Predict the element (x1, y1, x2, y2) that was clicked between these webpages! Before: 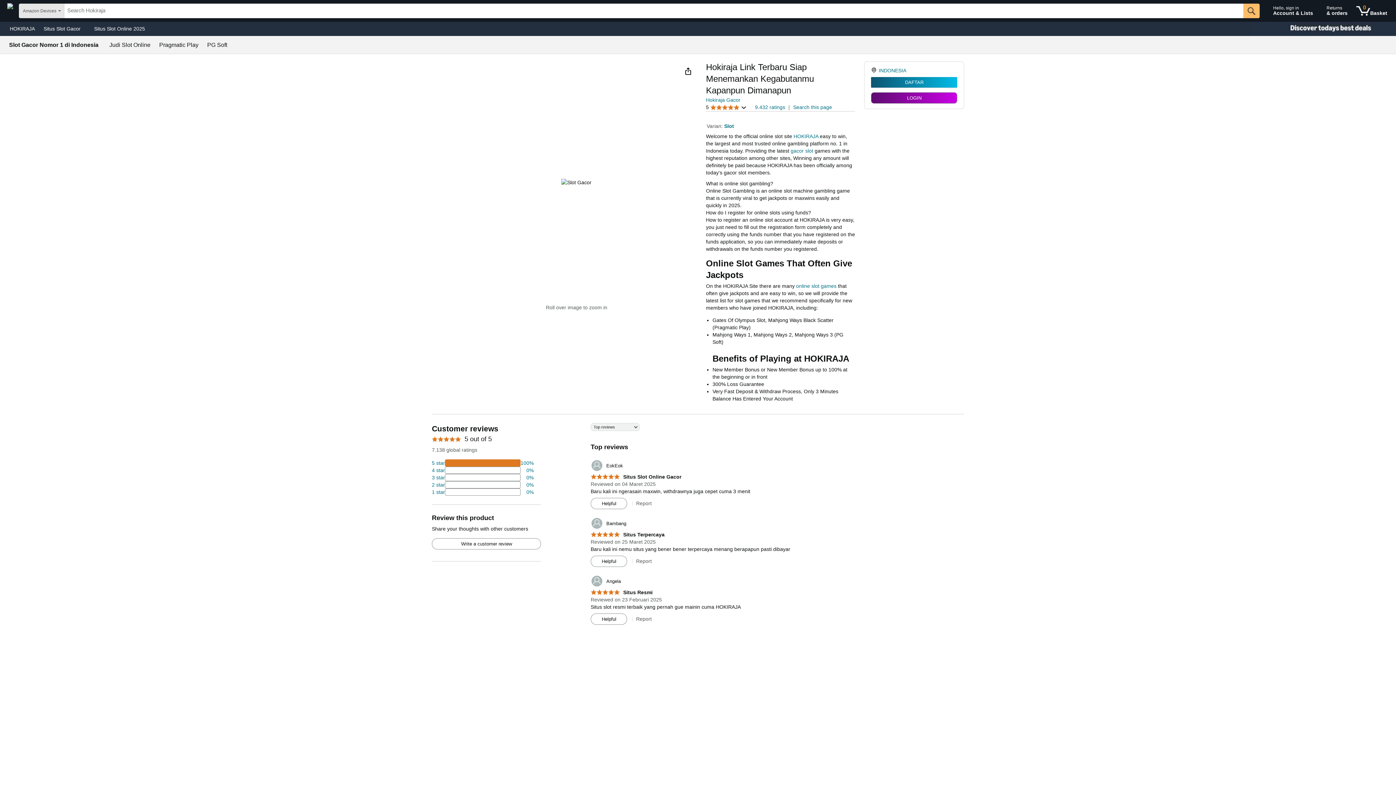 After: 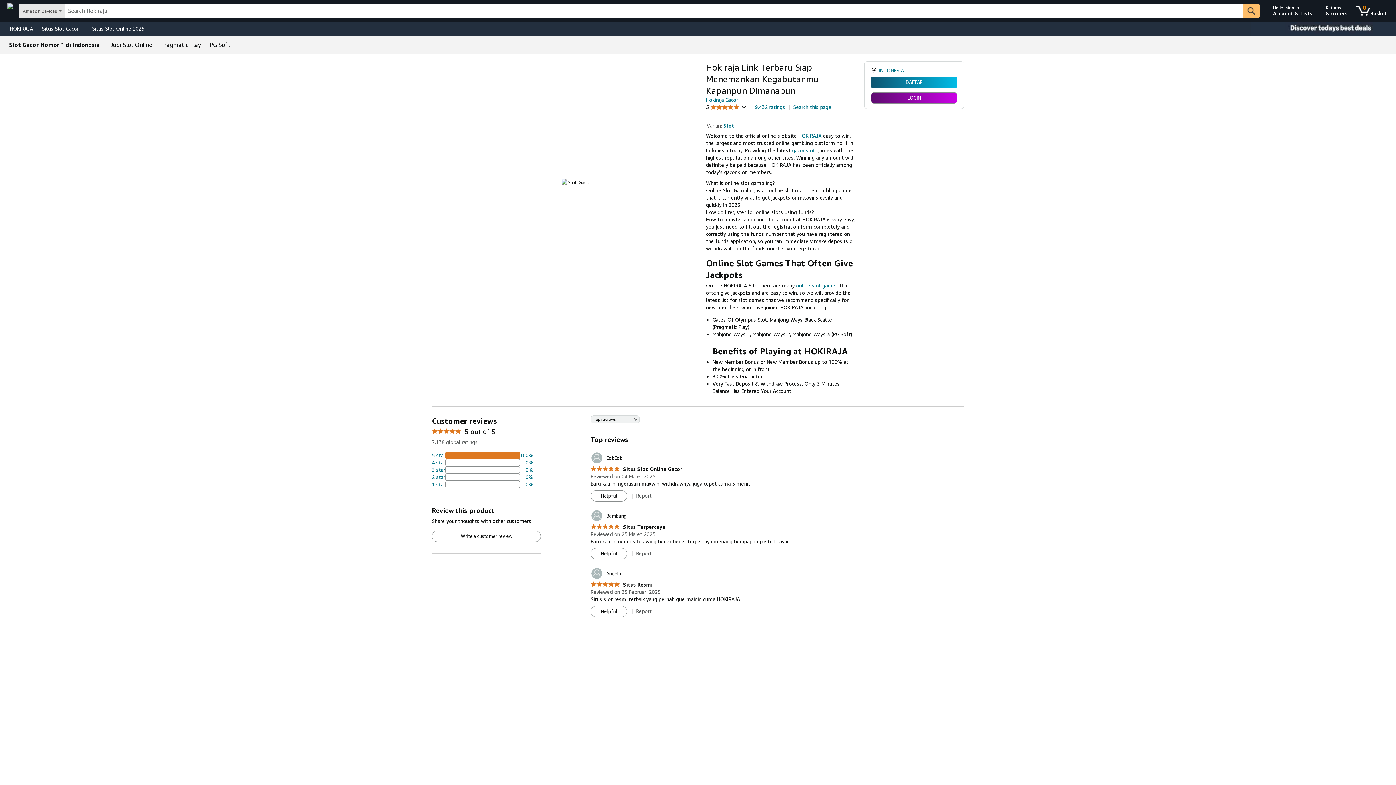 Action: bbox: (590, 474, 681, 480) label: 5.0 out of 5 stars
 Situs Slot Online Gacor